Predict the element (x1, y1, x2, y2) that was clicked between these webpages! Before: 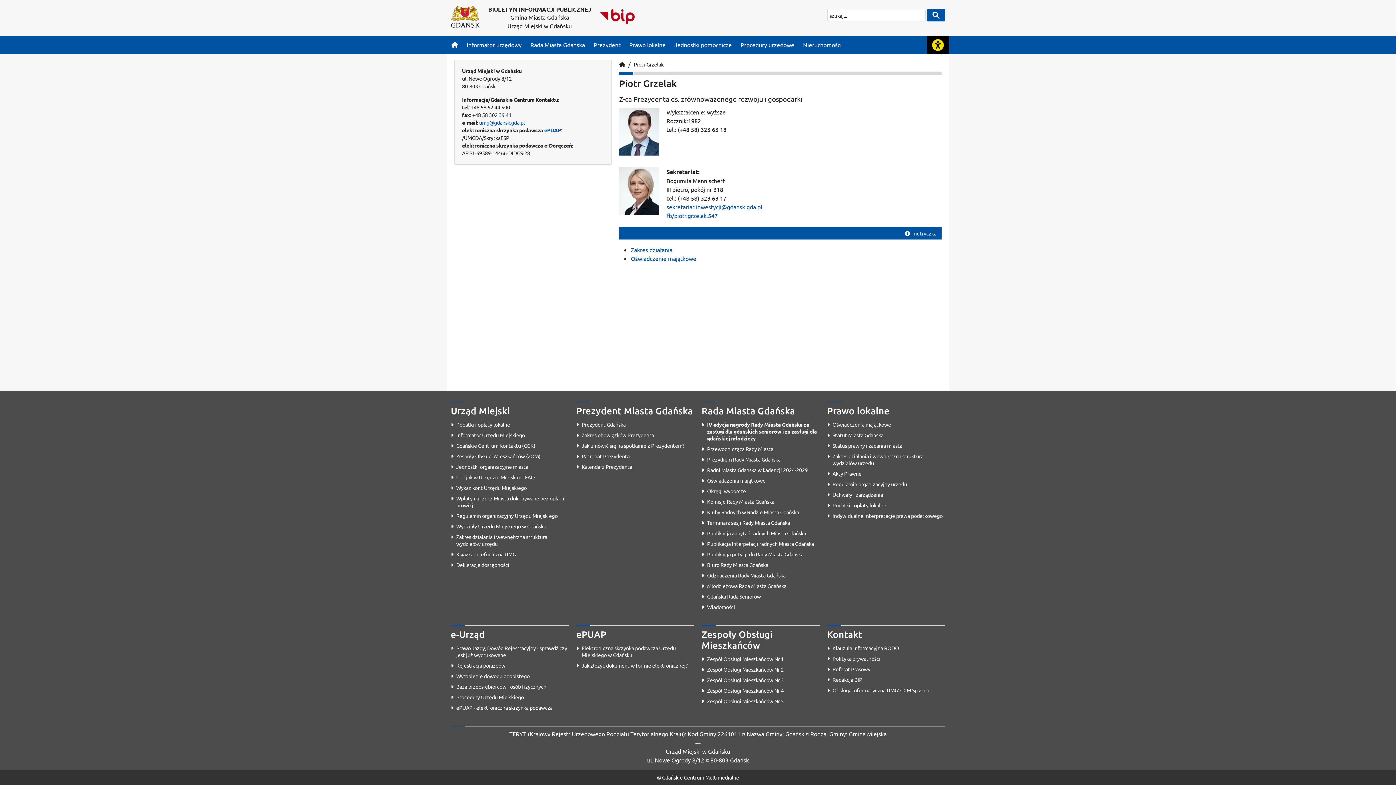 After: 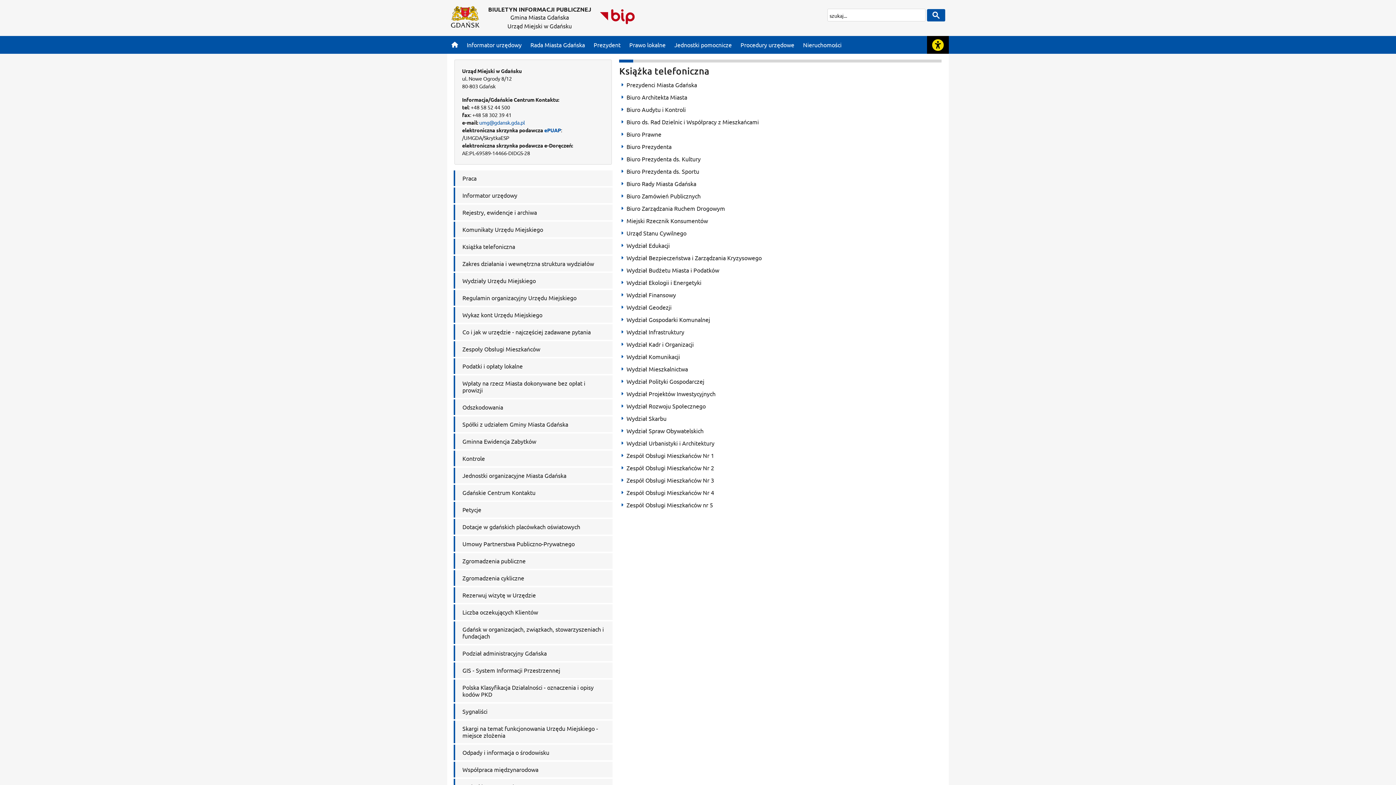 Action: bbox: (456, 551, 516, 557) label: Książka telefoniczna UMG